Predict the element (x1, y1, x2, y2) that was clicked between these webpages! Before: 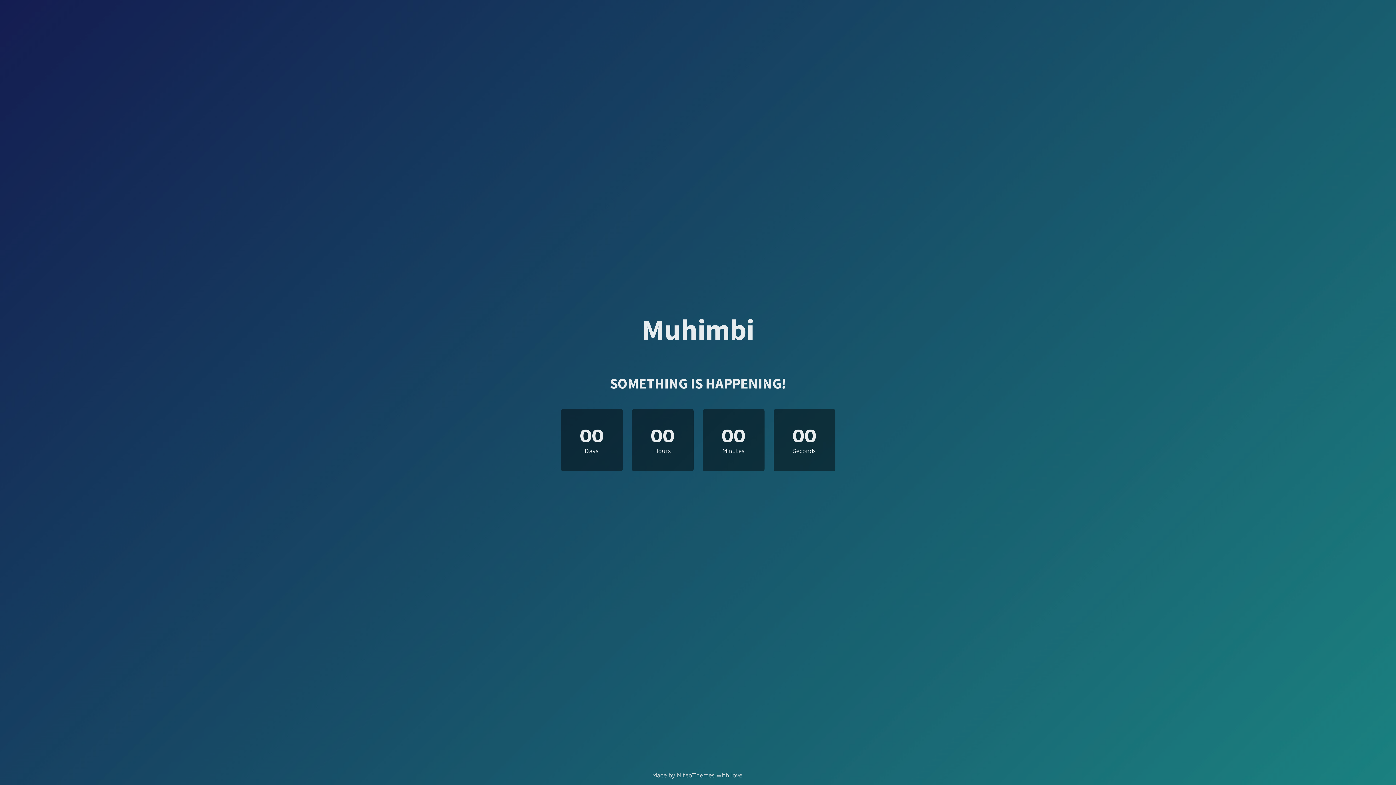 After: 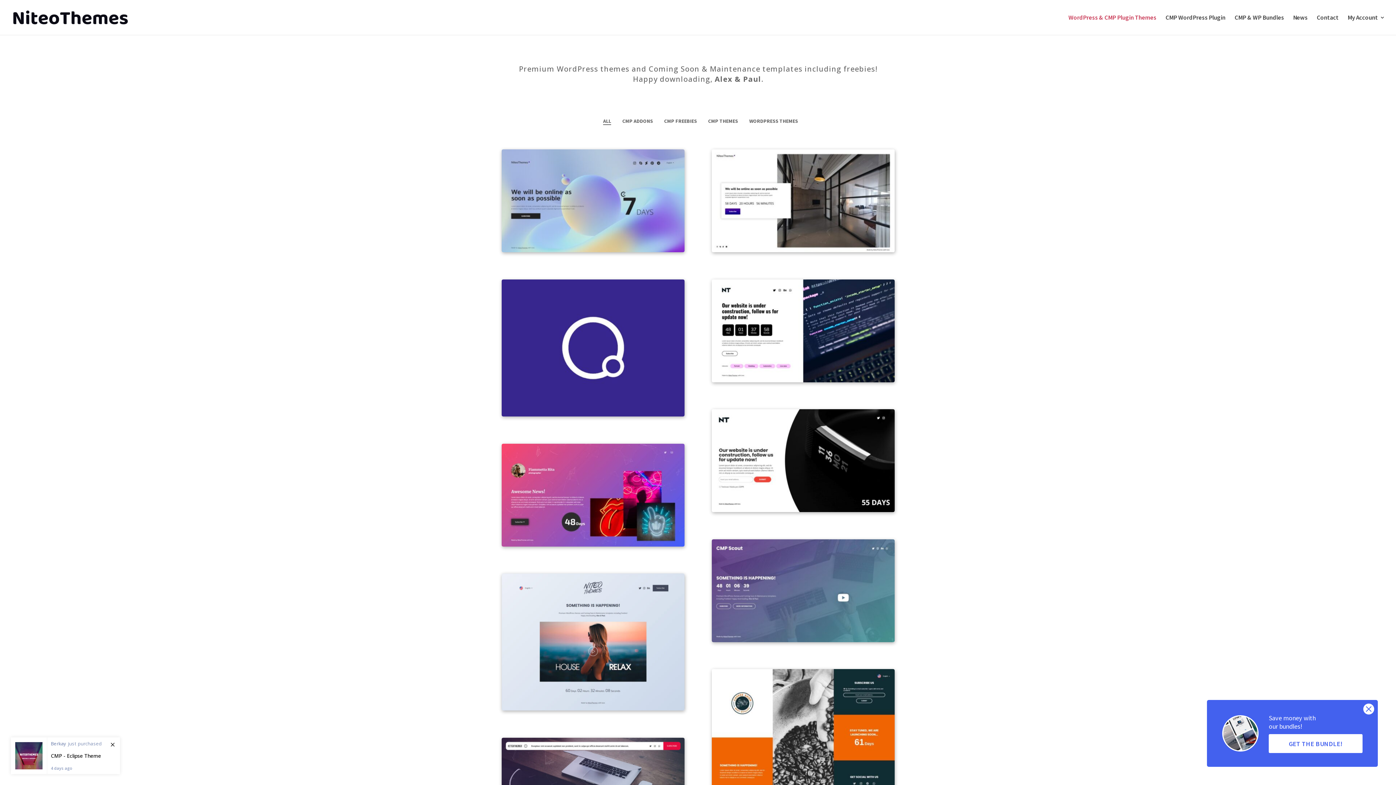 Action: bbox: (677, 772, 714, 779) label: NiteoThemes